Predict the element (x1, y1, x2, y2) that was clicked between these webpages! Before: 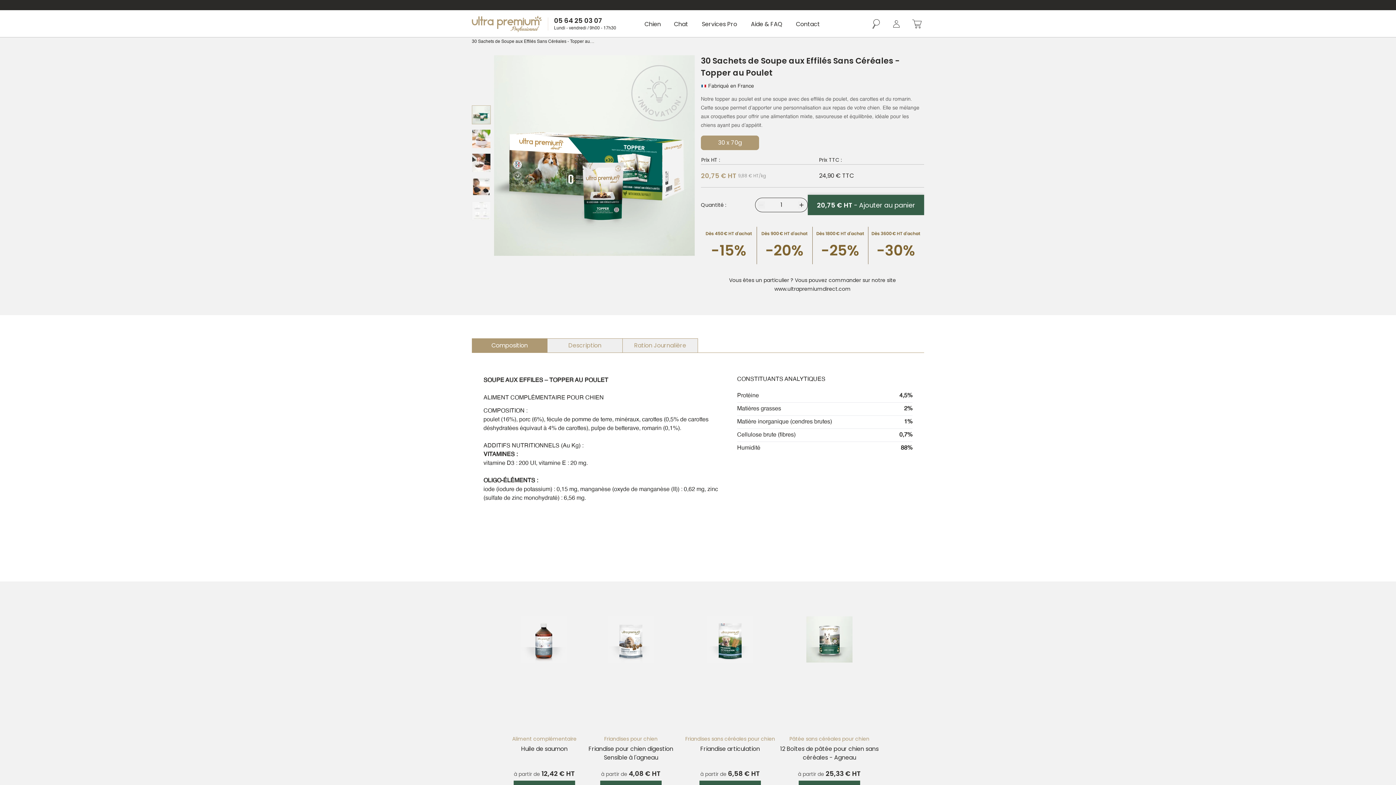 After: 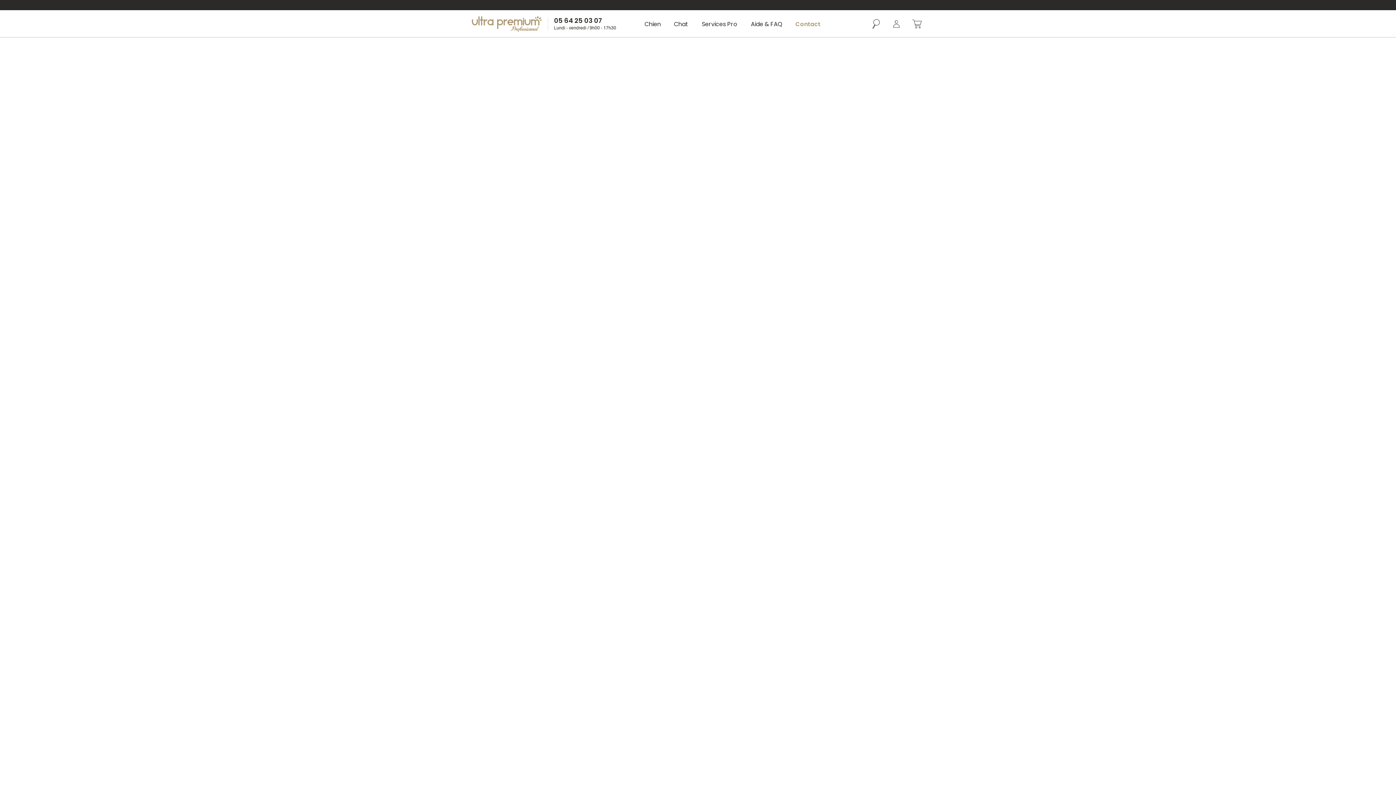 Action: bbox: (792, 16, 824, 31) label: Contact